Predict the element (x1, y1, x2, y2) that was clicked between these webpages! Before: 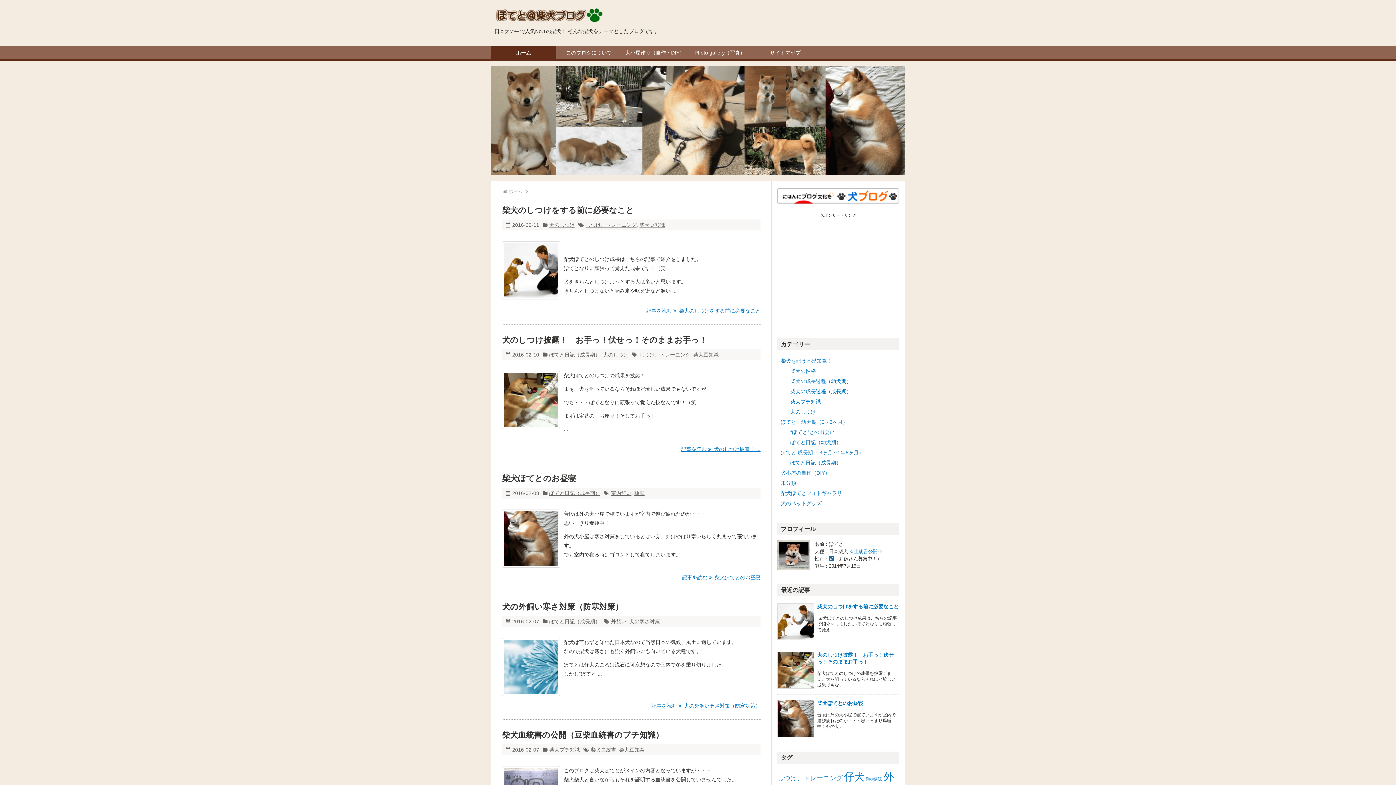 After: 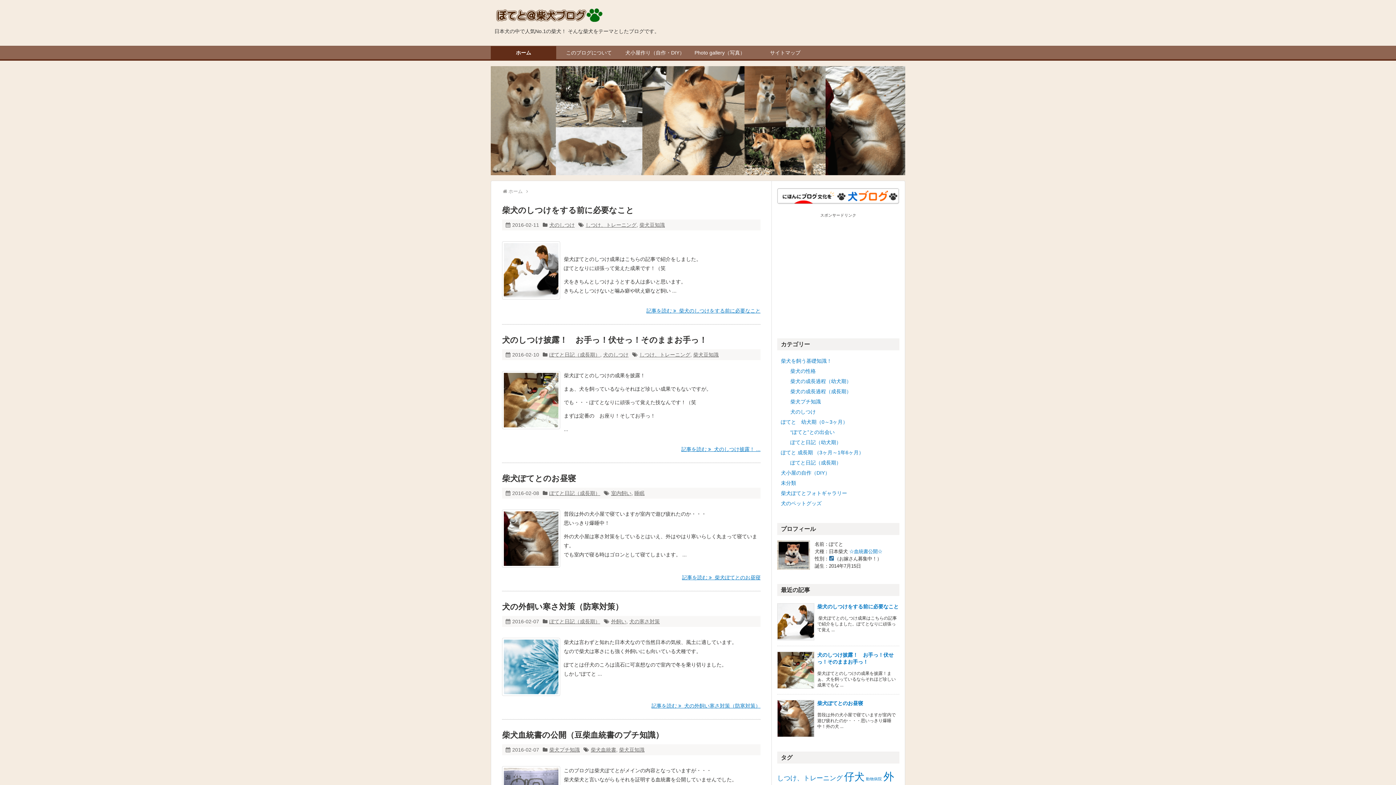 Action: bbox: (494, 9, 603, 20)